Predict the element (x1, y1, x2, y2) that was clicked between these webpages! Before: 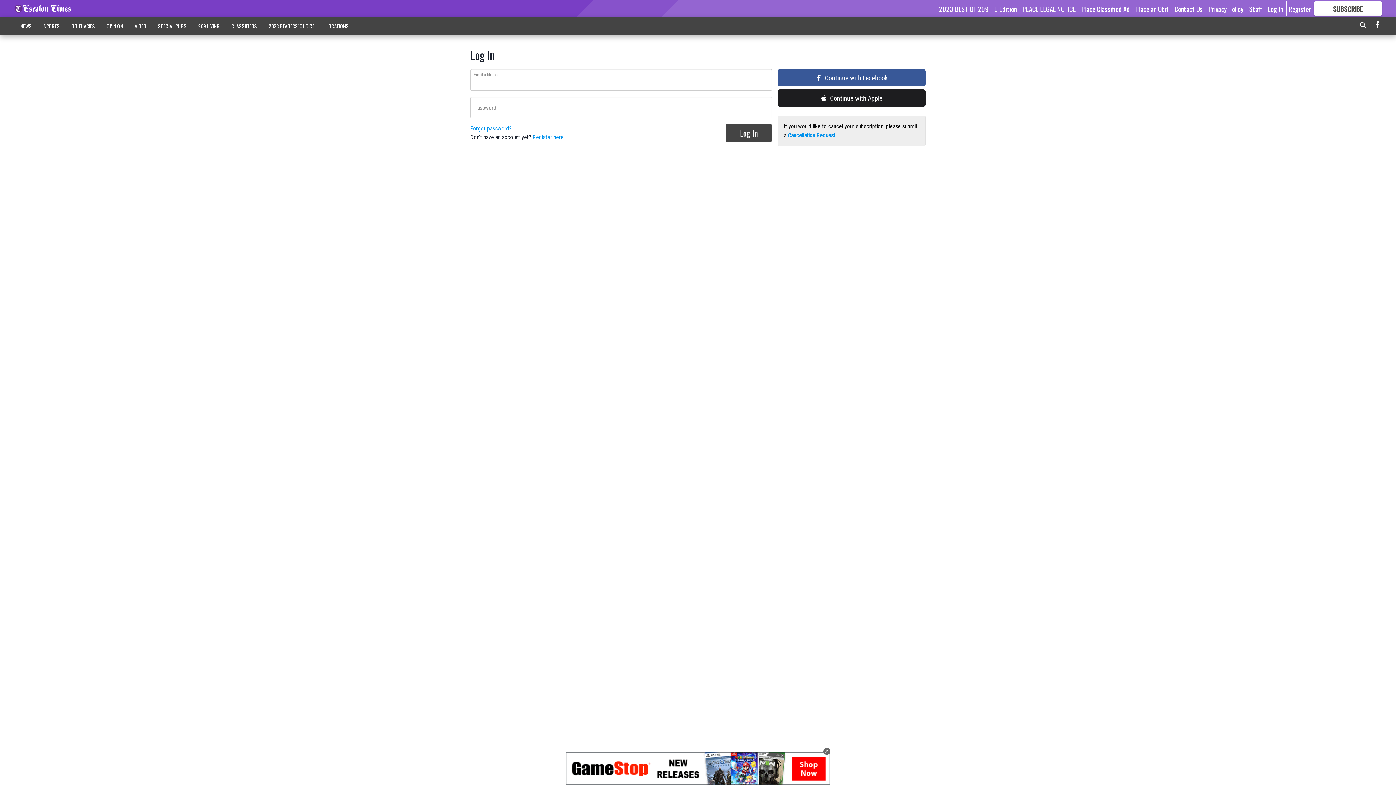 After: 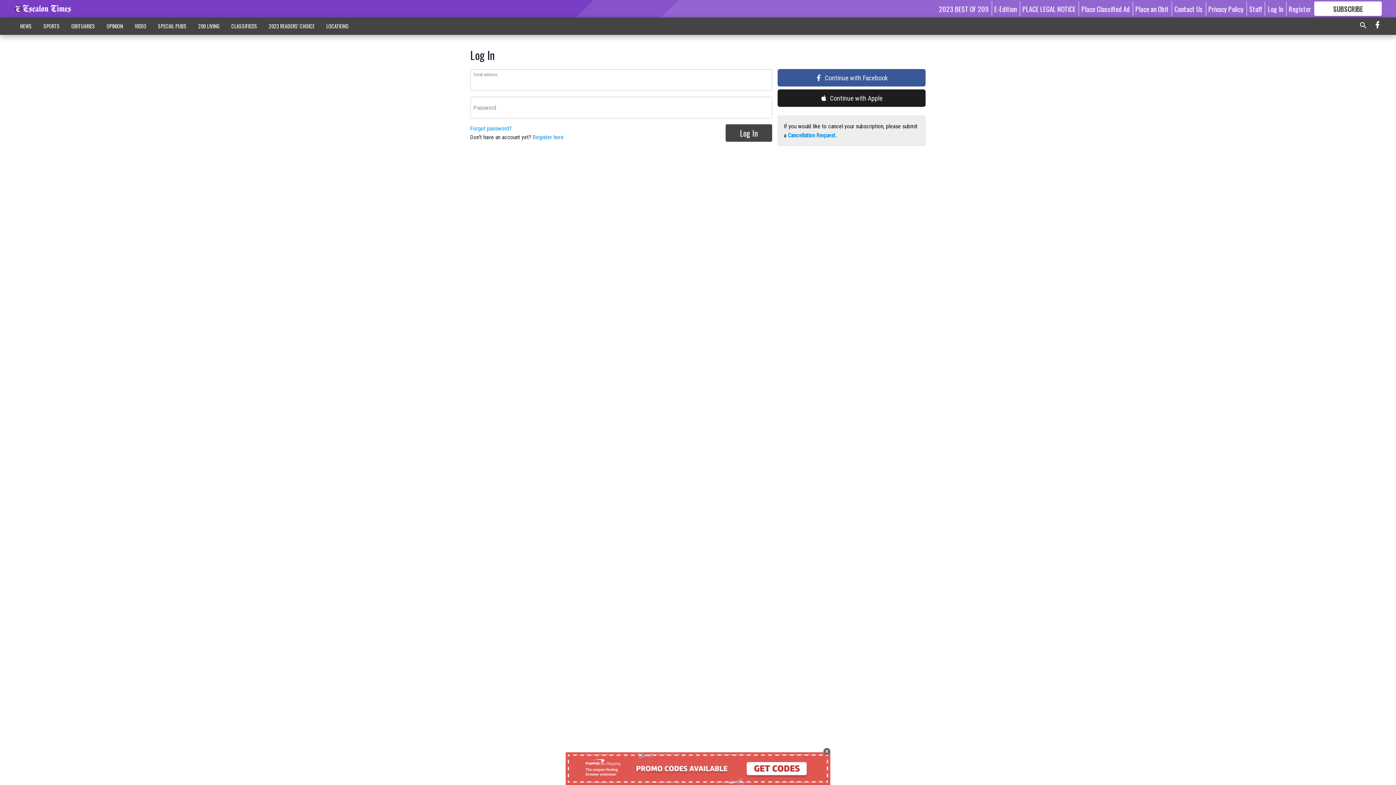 Action: bbox: (1268, 3, 1283, 13) label: Log In